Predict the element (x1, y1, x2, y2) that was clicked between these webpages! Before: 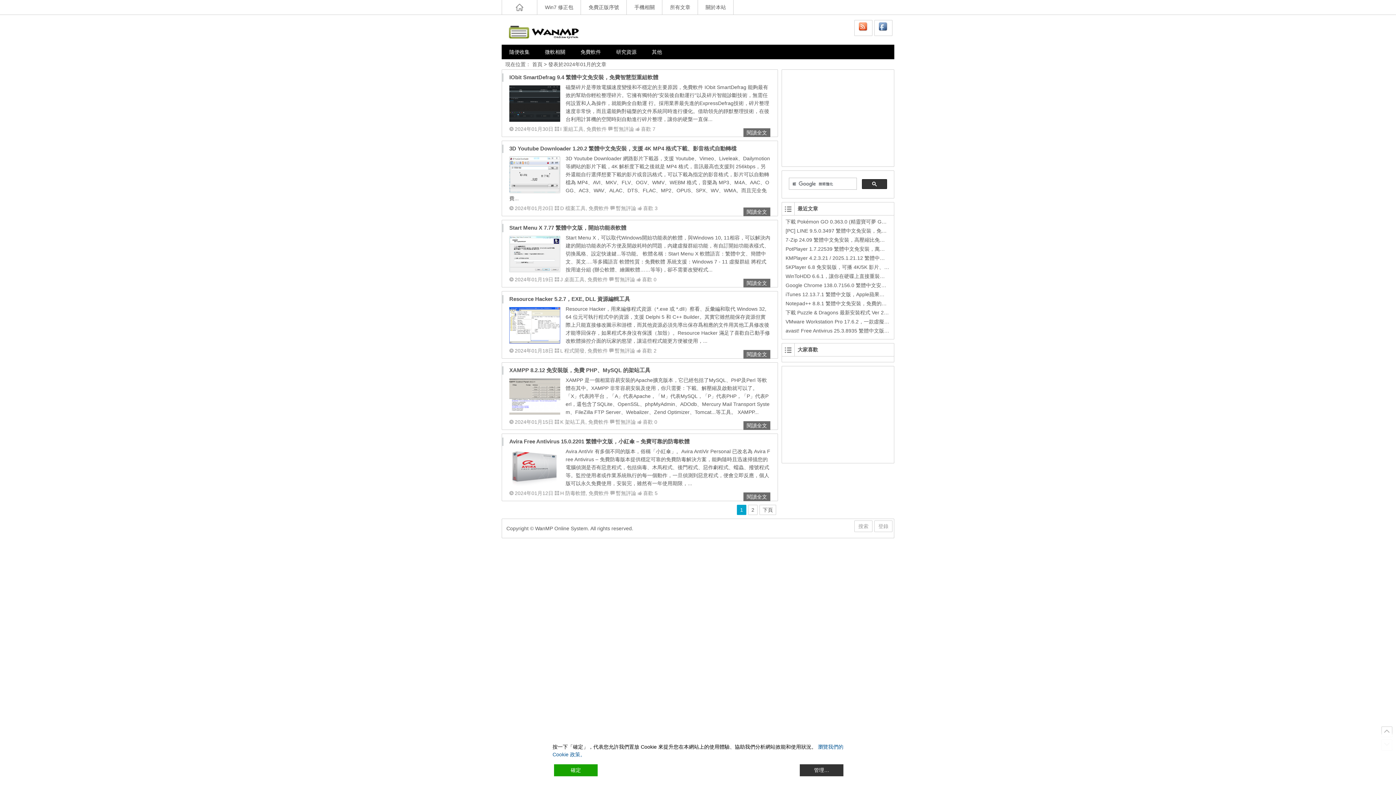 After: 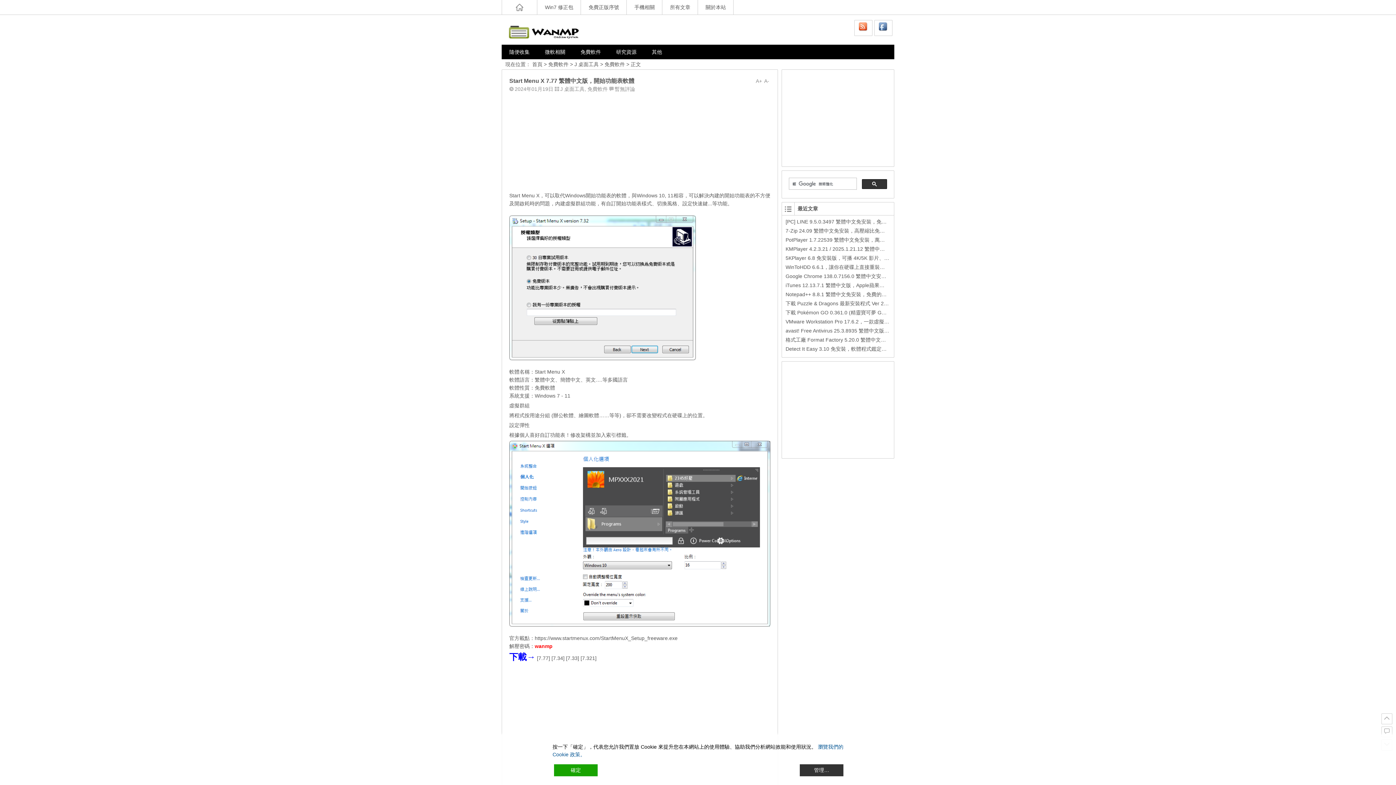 Action: bbox: (509, 267, 560, 273)